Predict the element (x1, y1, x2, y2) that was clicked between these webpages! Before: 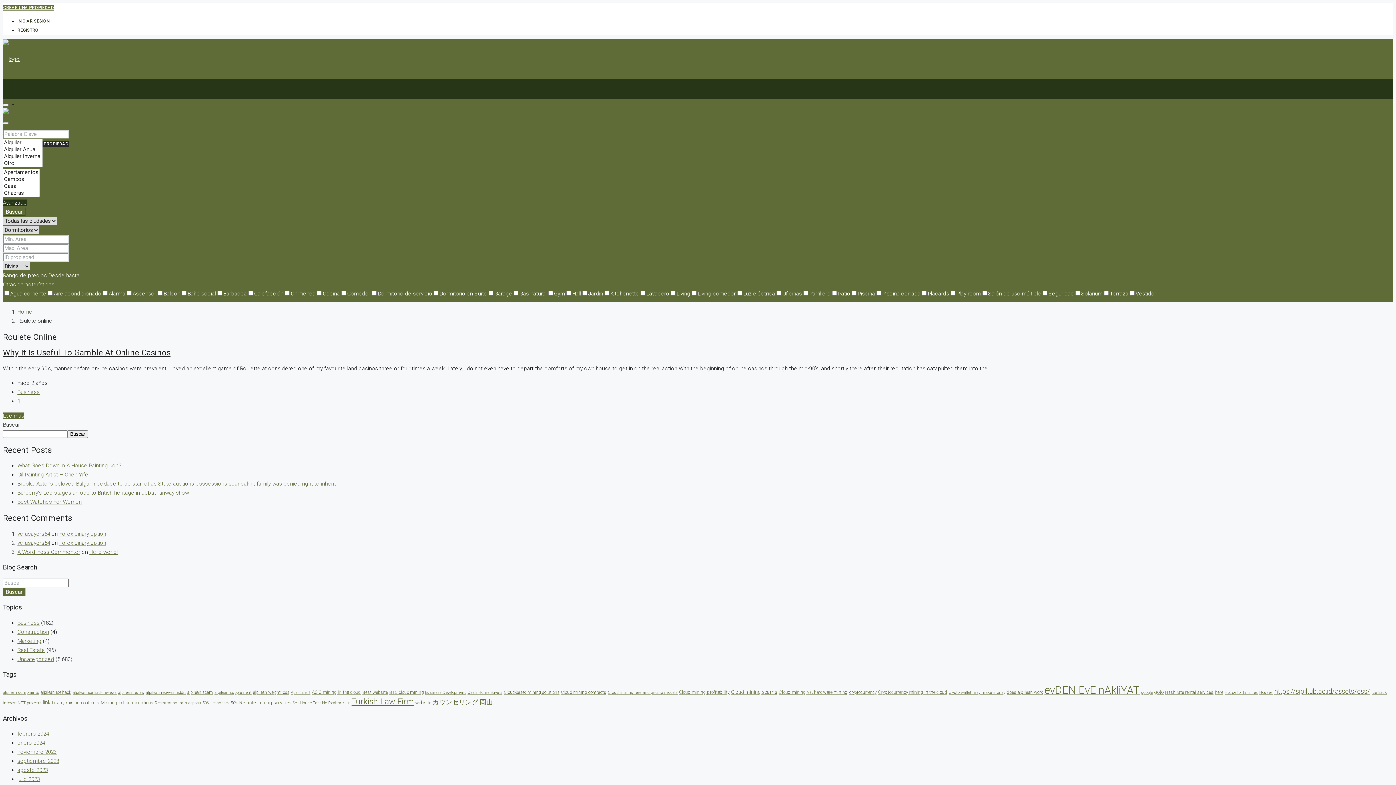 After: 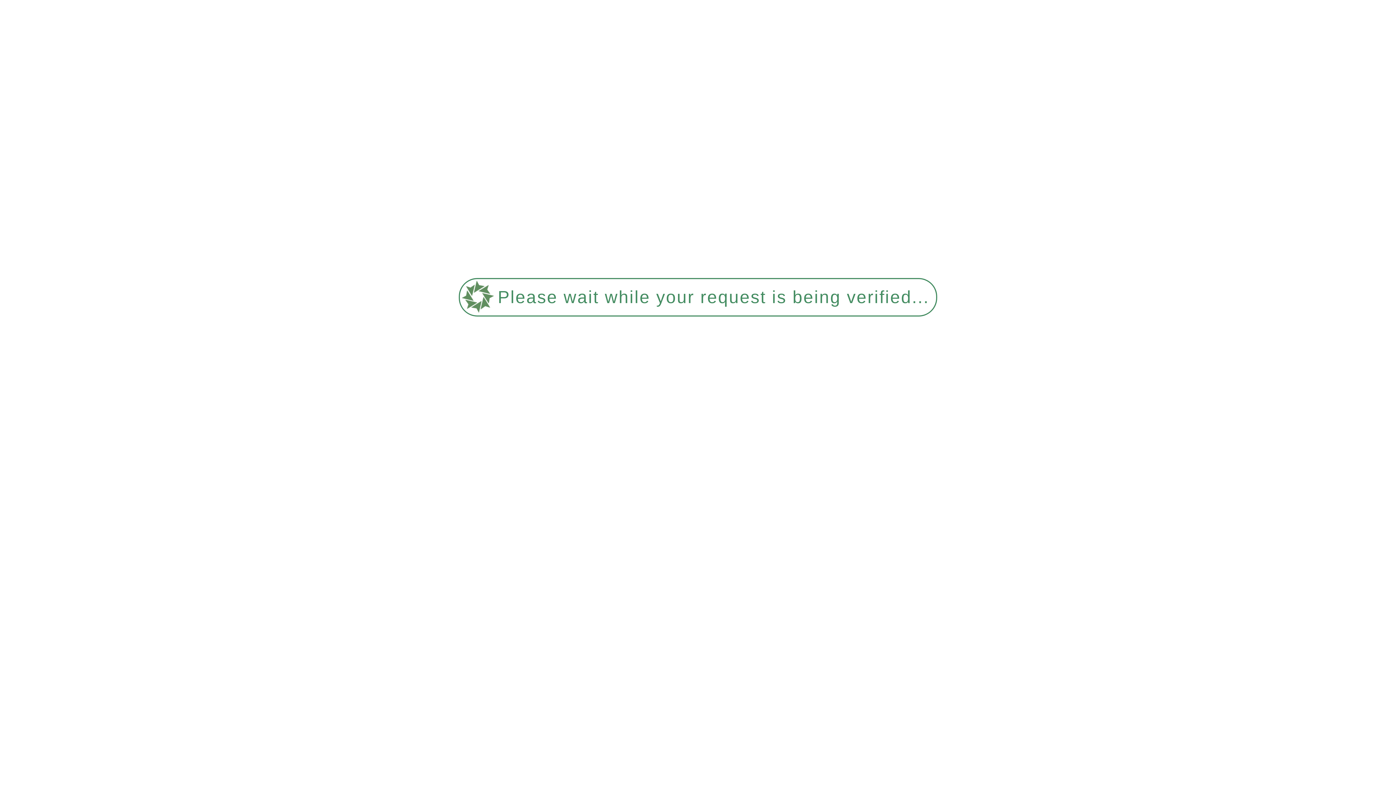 Action: label: Forex binary option bbox: (59, 539, 106, 546)